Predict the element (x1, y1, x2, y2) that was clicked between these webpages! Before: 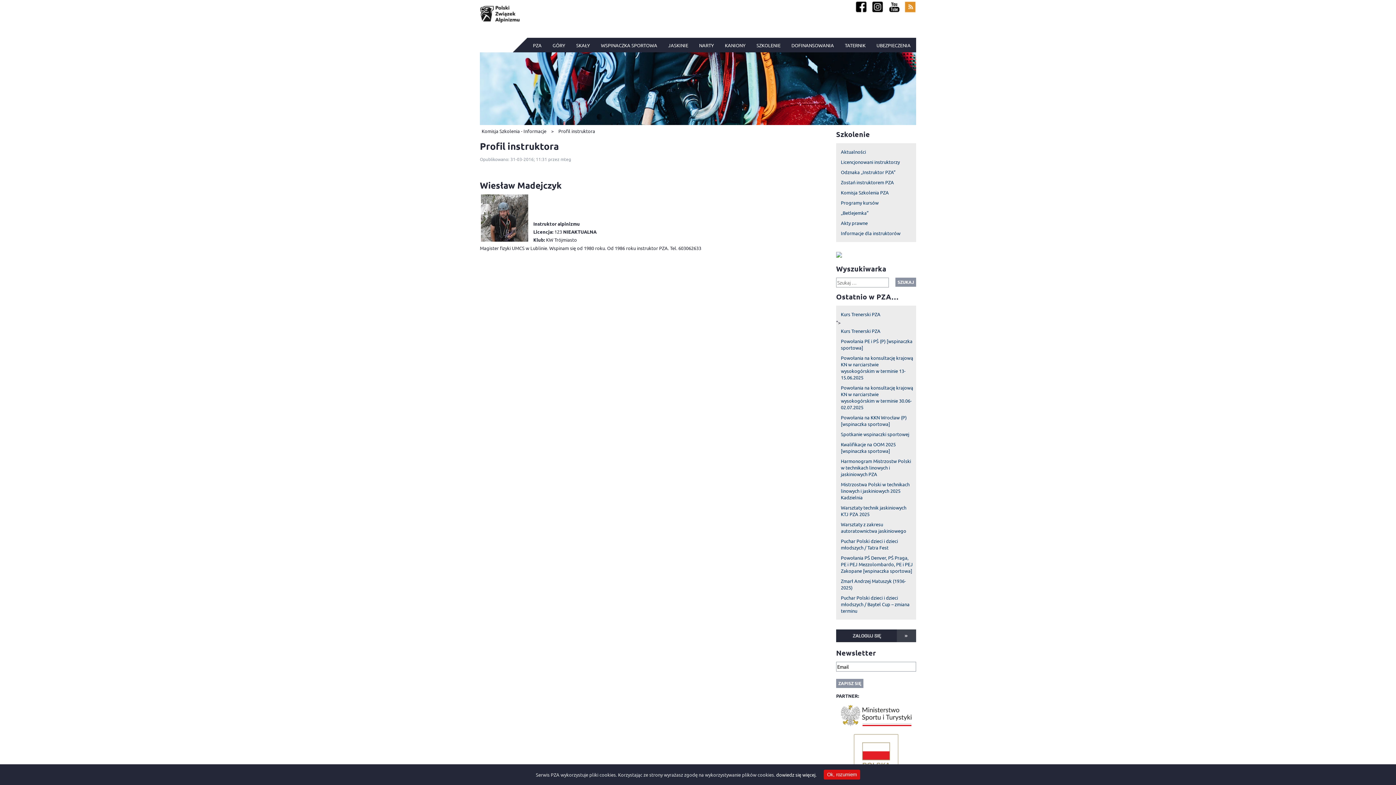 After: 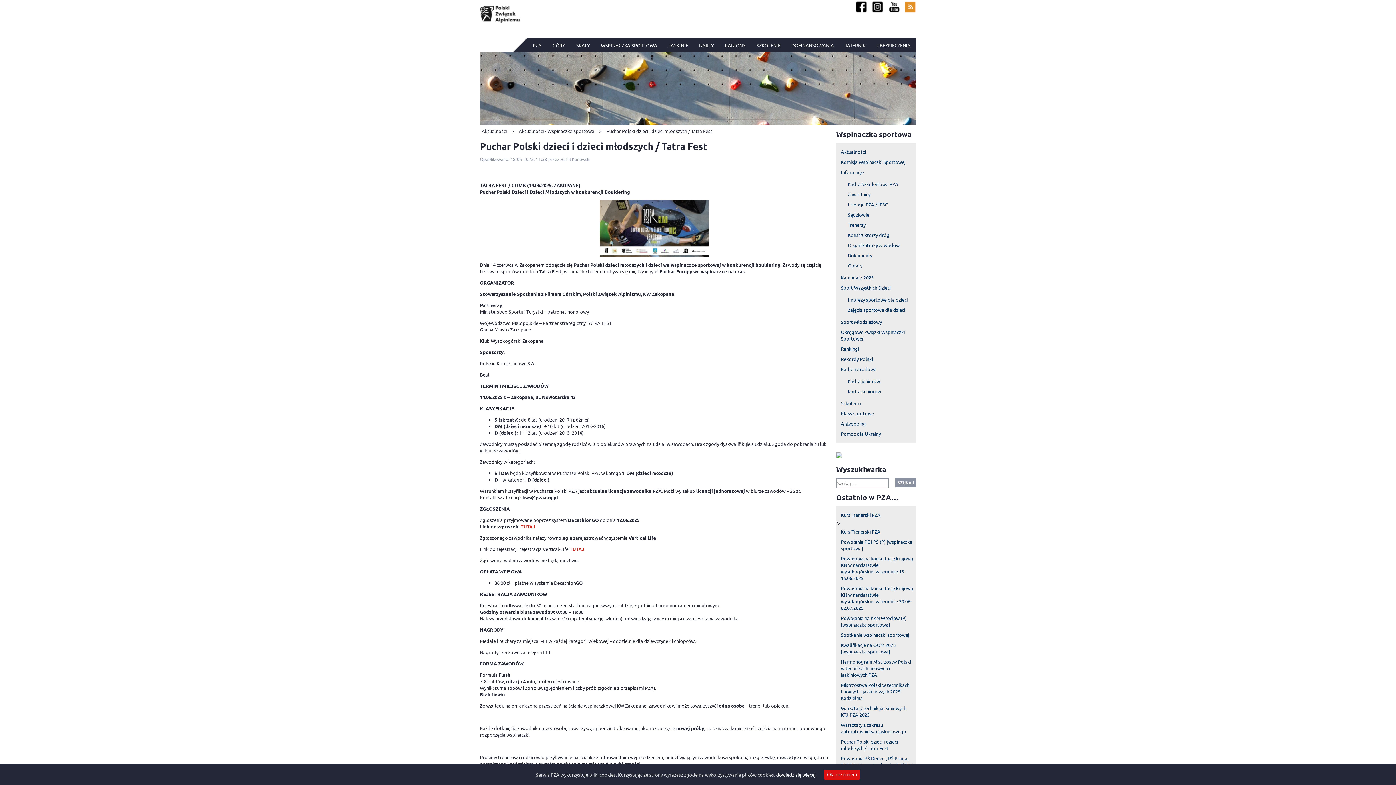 Action: label: Puchar Polski dzieci i dzieci młodszych / Tatra Fest bbox: (836, 536, 916, 553)